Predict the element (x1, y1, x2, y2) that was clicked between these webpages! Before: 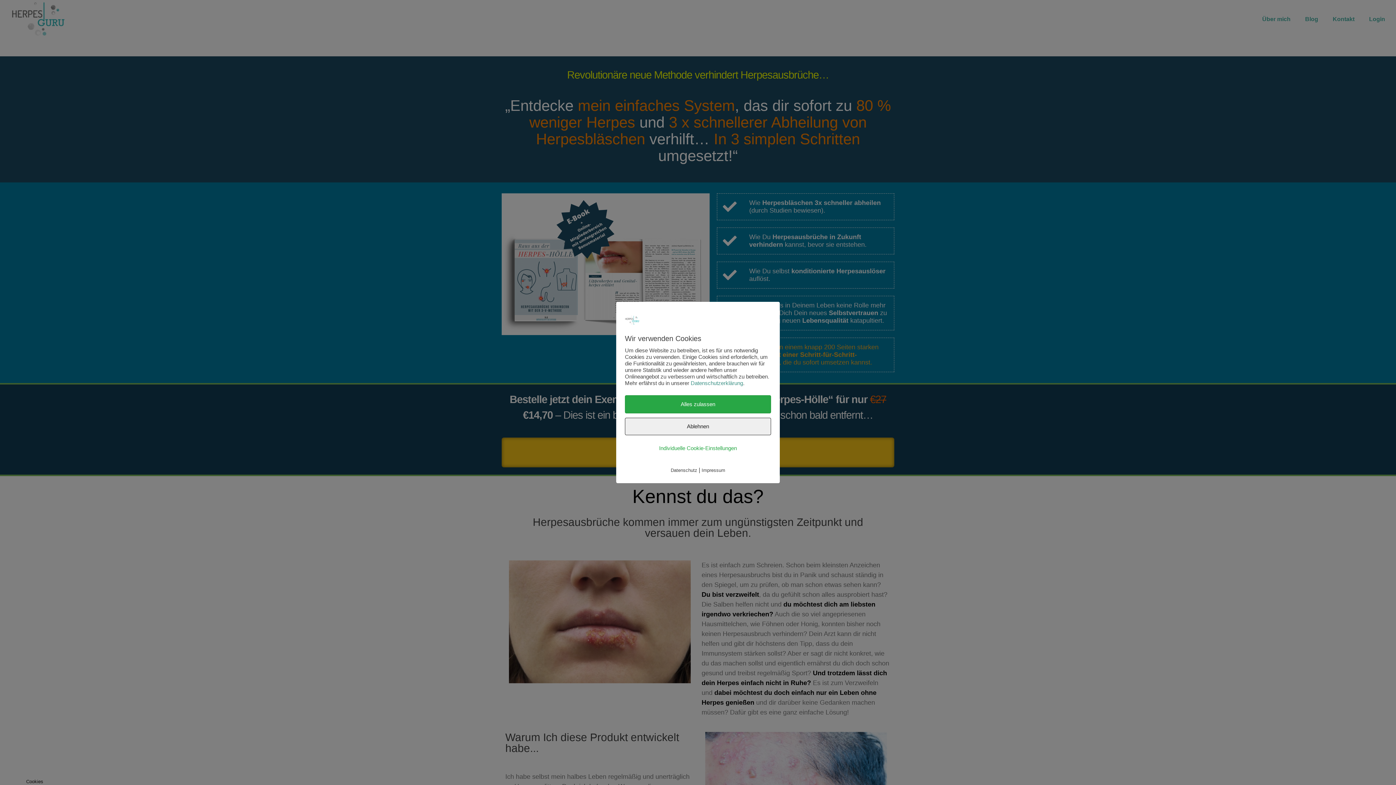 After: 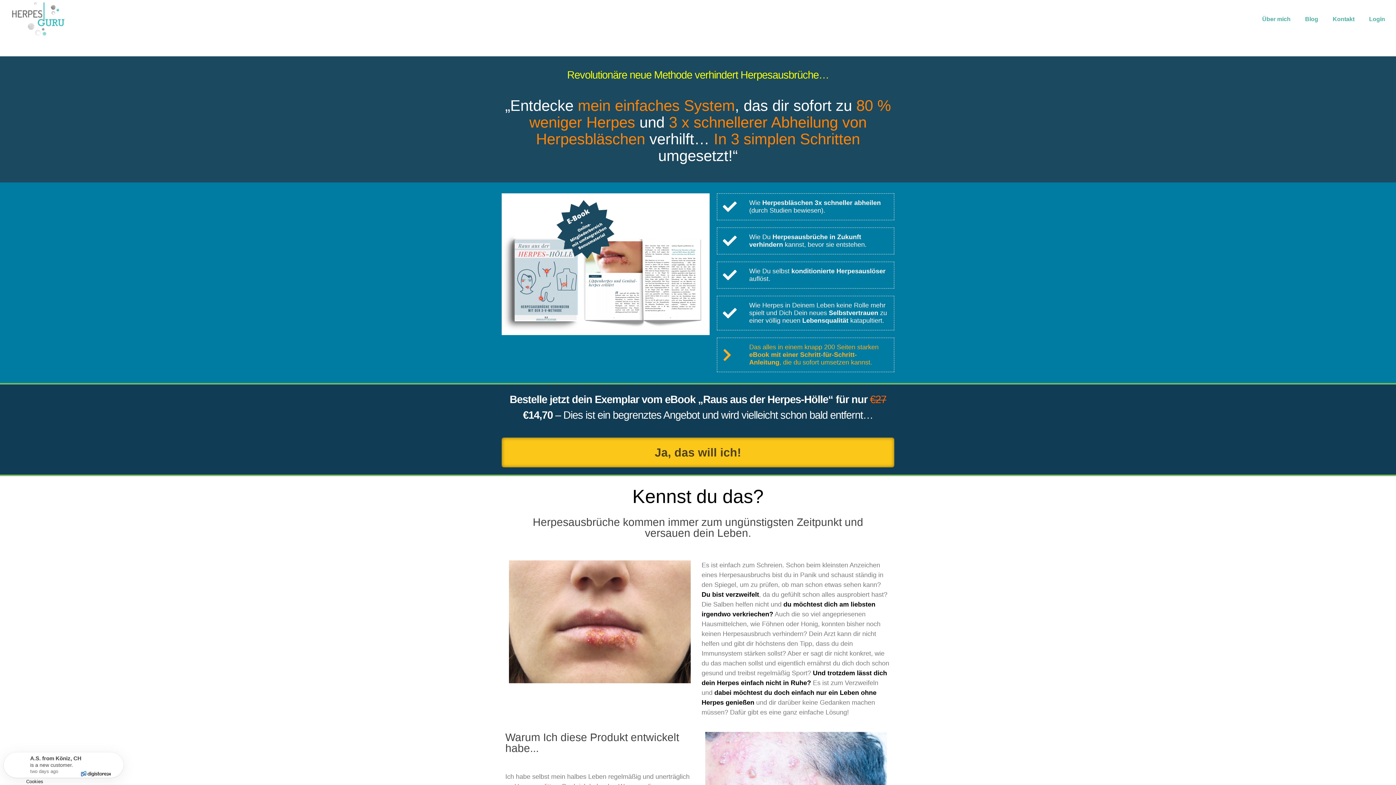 Action: bbox: (625, 395, 771, 413) label: Alles zulassen